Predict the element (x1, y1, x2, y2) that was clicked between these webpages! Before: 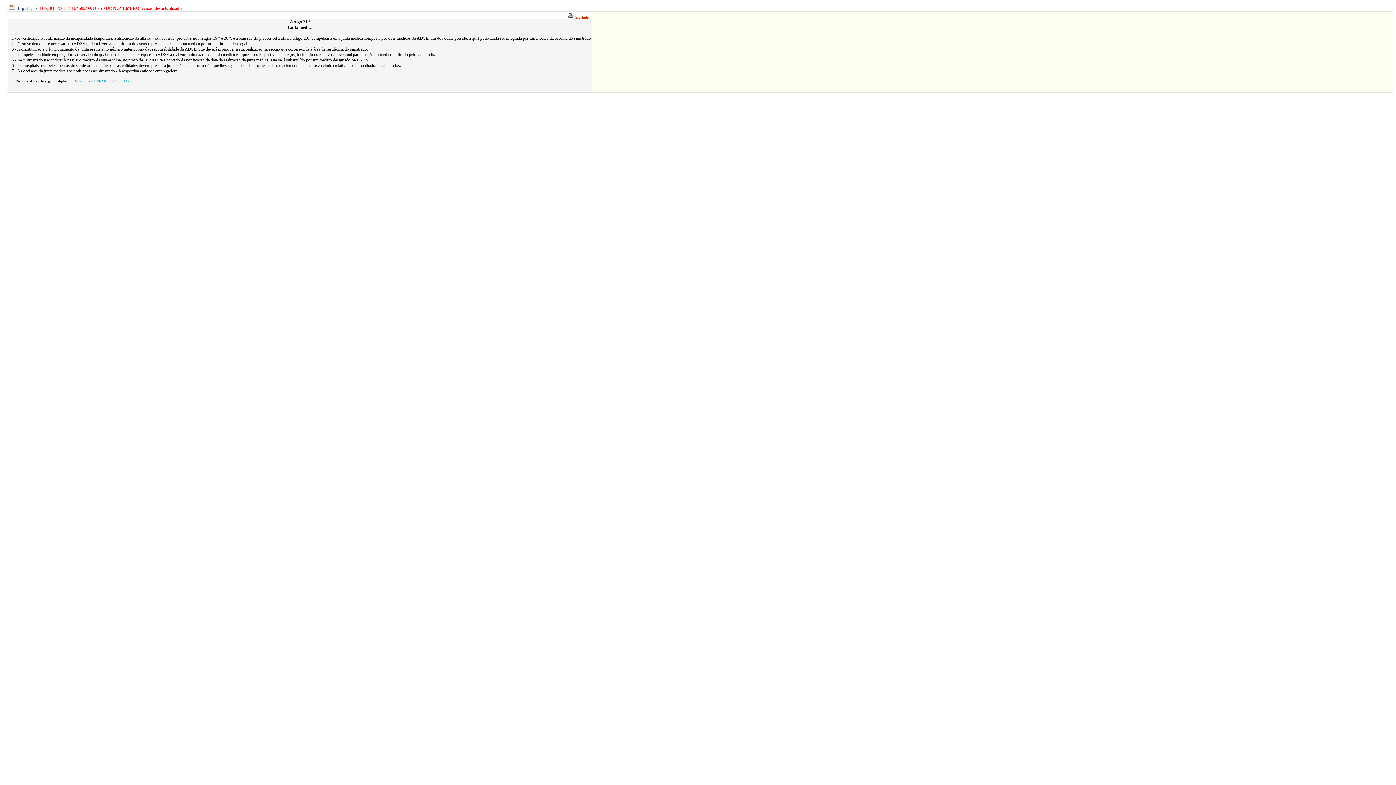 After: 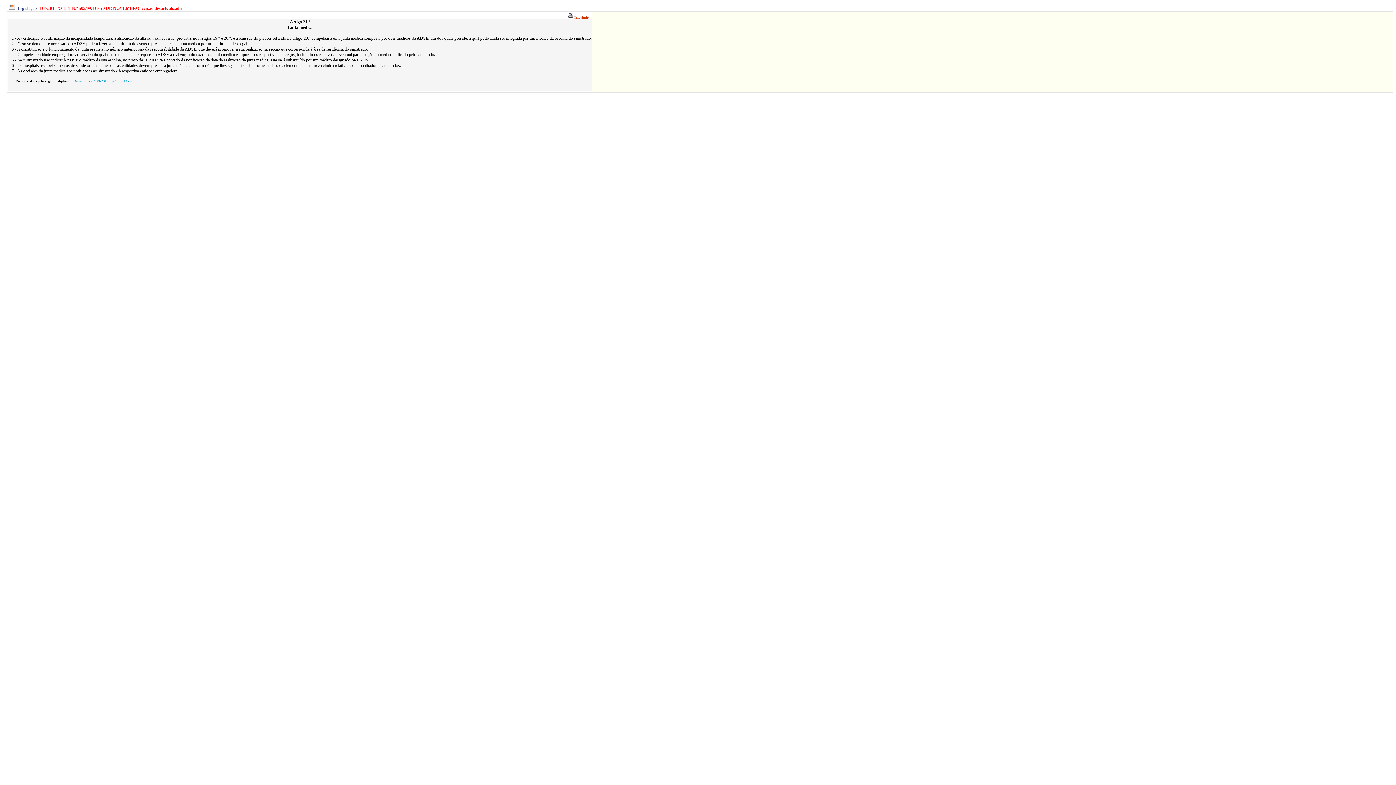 Action: label:  Imprimir bbox: (568, 15, 588, 19)